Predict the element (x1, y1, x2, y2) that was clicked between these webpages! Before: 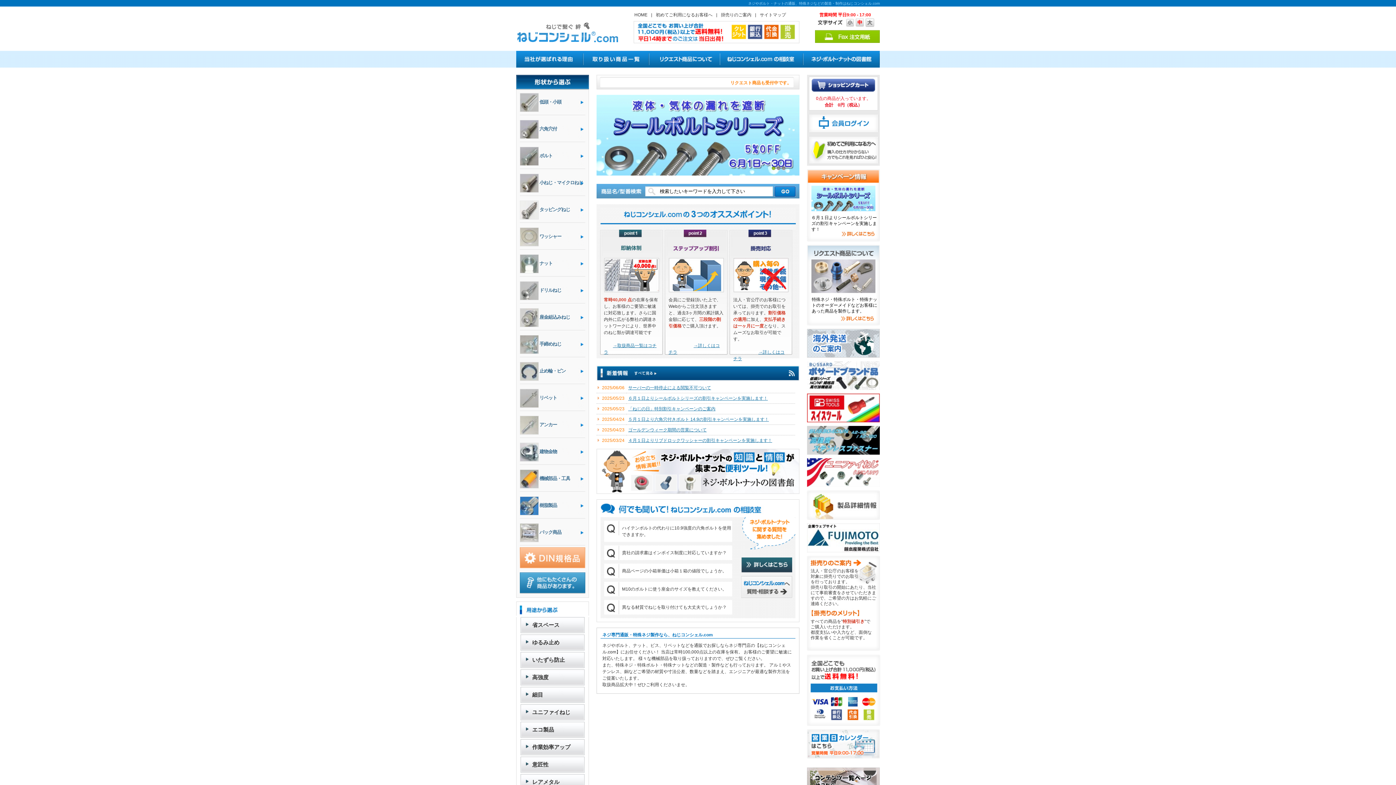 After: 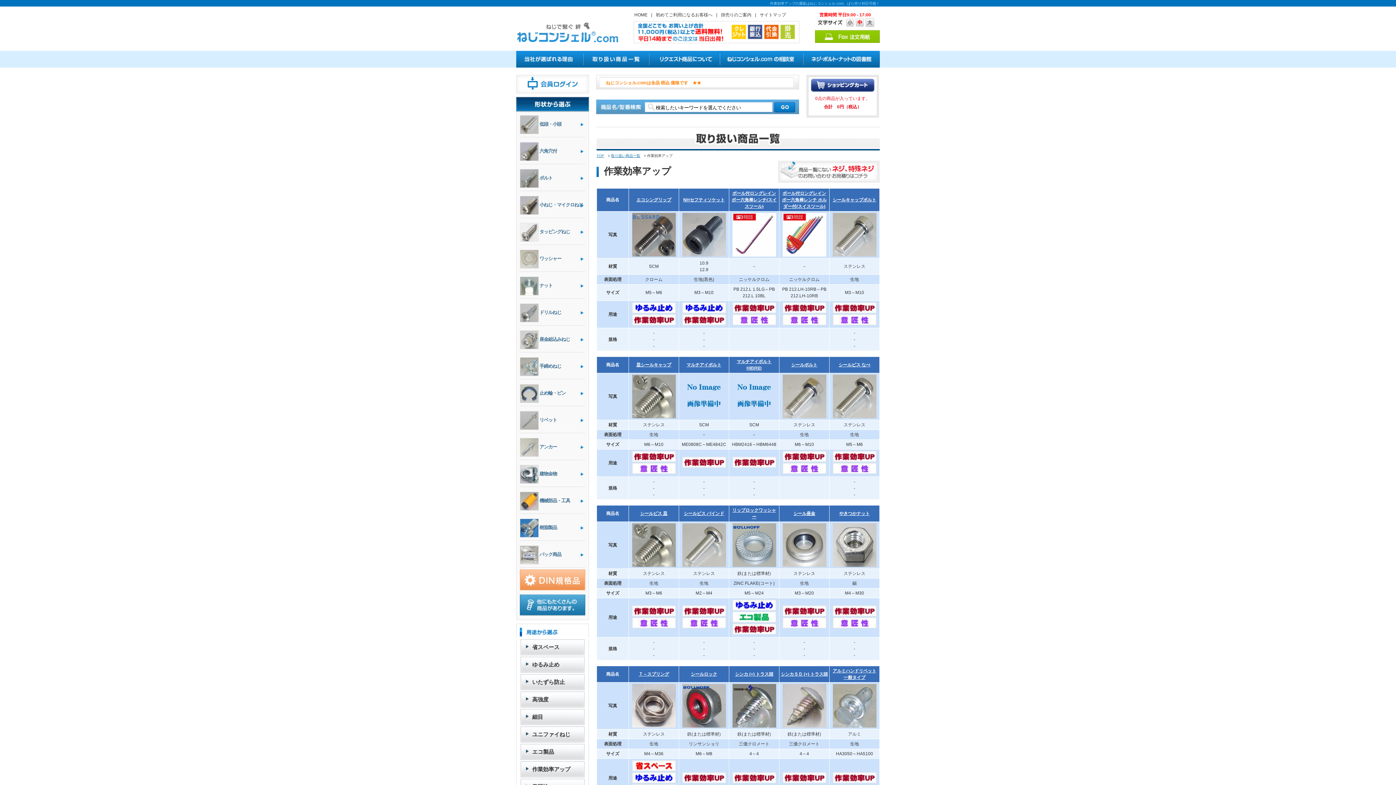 Action: bbox: (521, 740, 584, 755) label: 作業効率アップ